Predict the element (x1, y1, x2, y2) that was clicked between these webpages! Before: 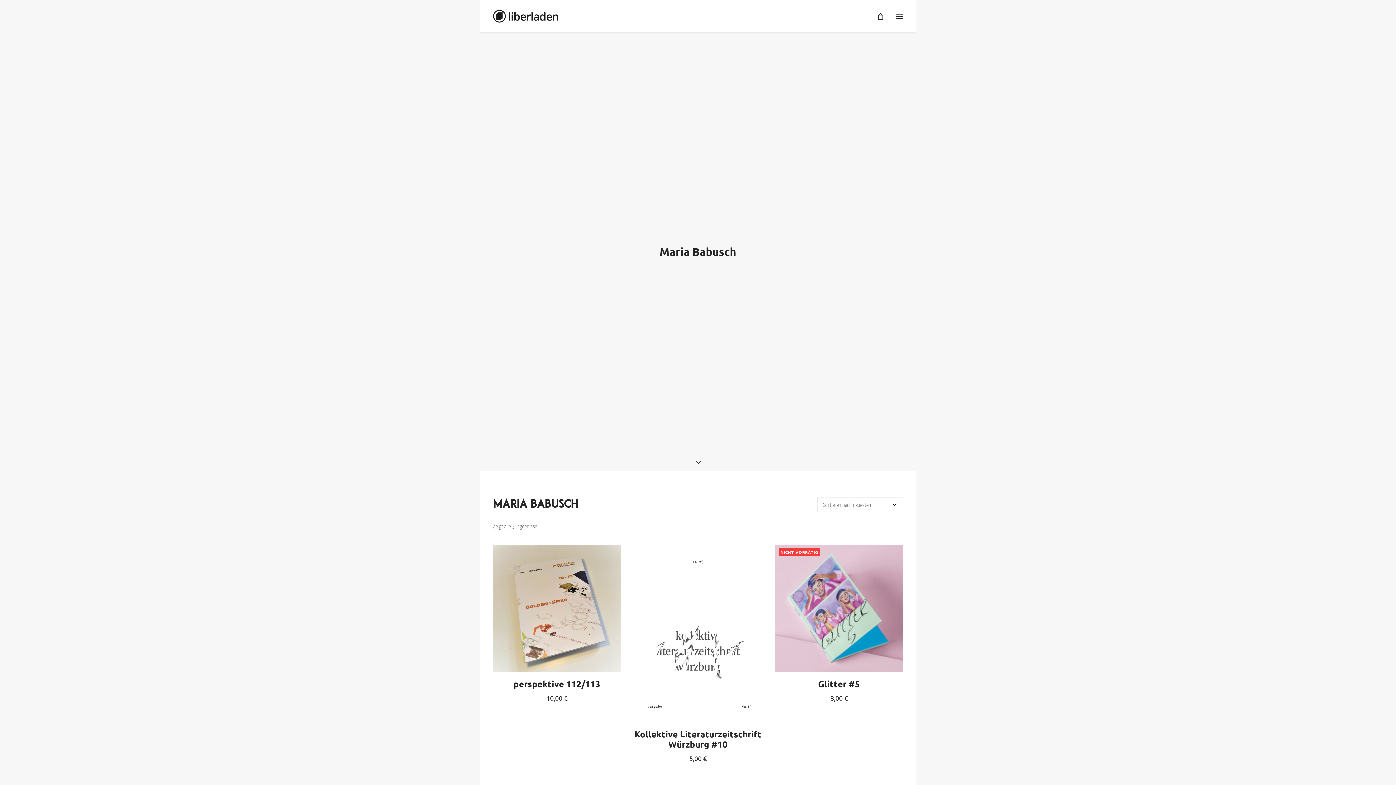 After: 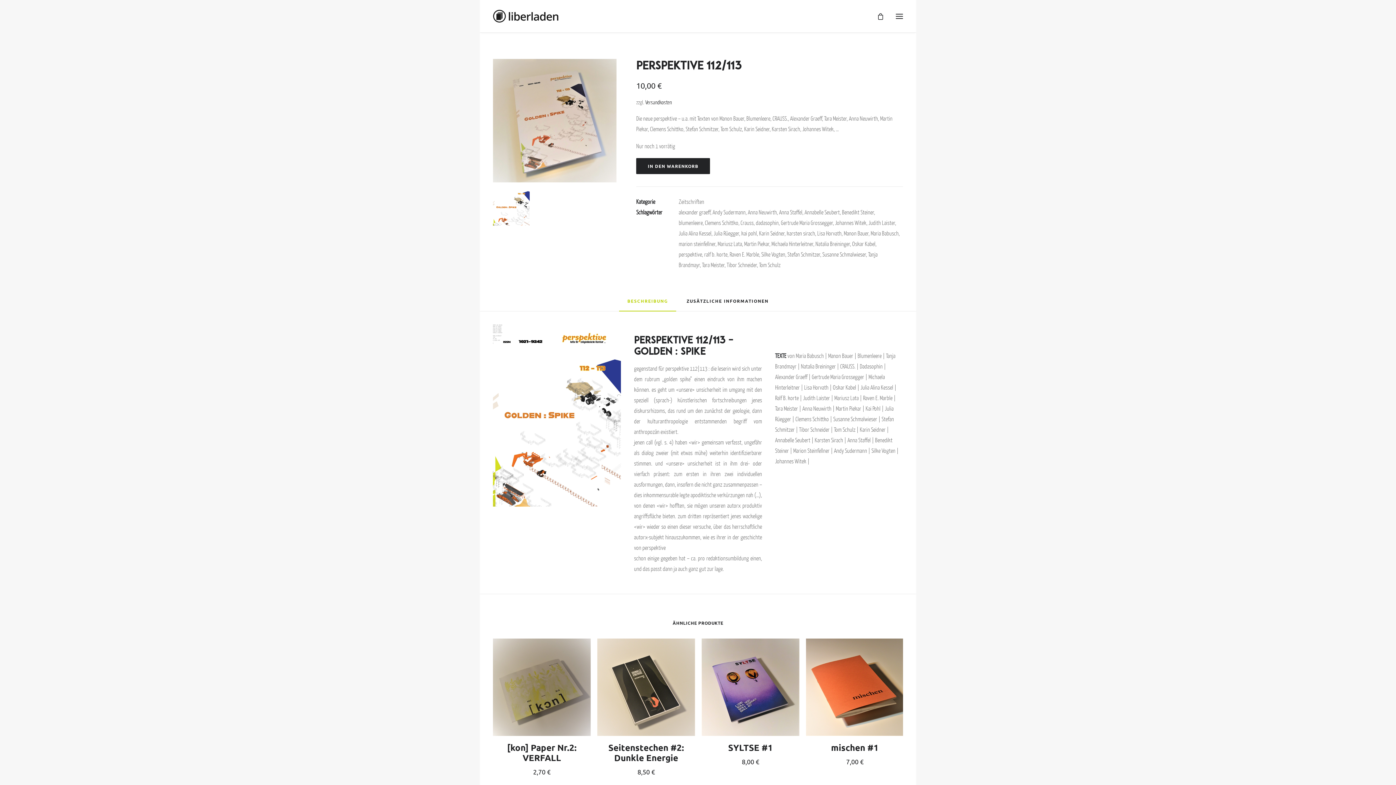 Action: label: perspektive 112/113 bbox: (513, 678, 600, 689)